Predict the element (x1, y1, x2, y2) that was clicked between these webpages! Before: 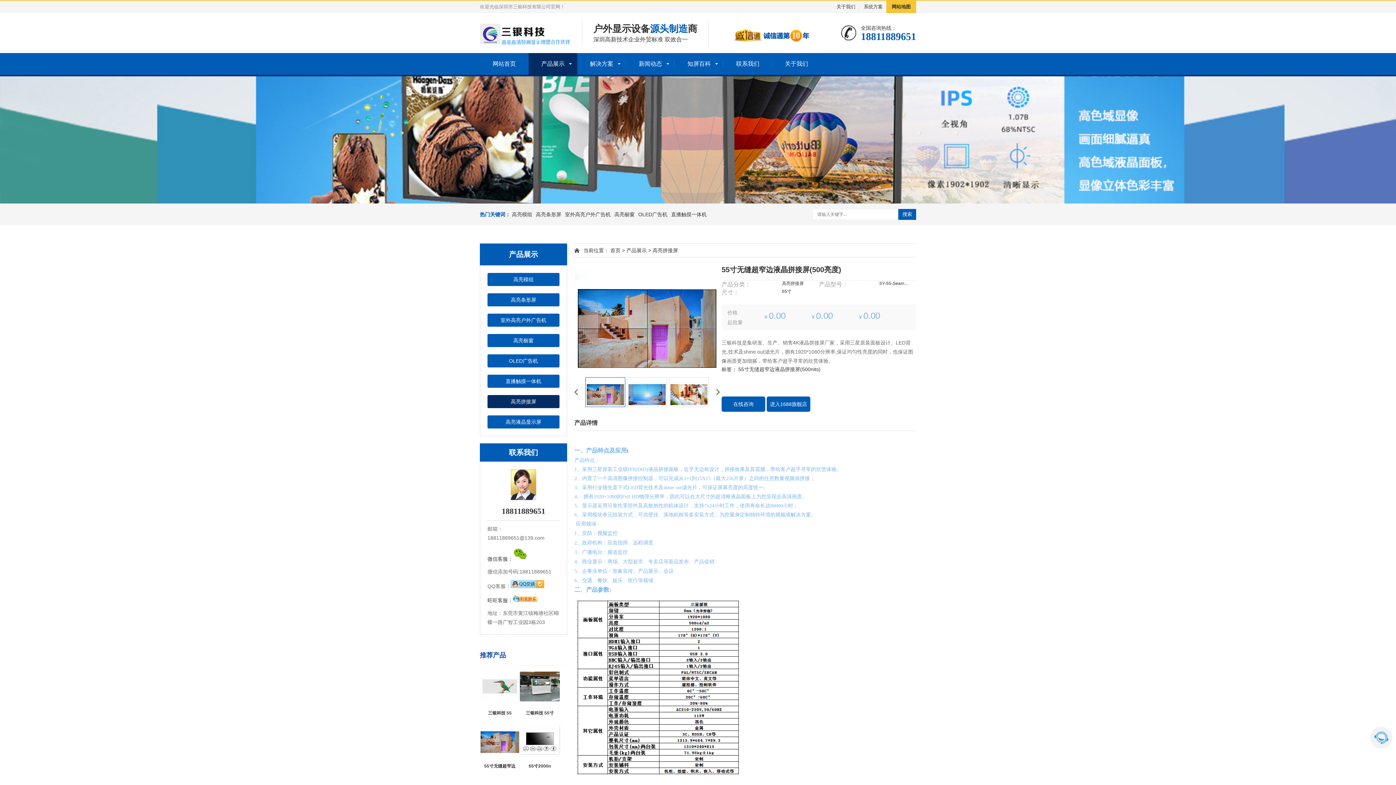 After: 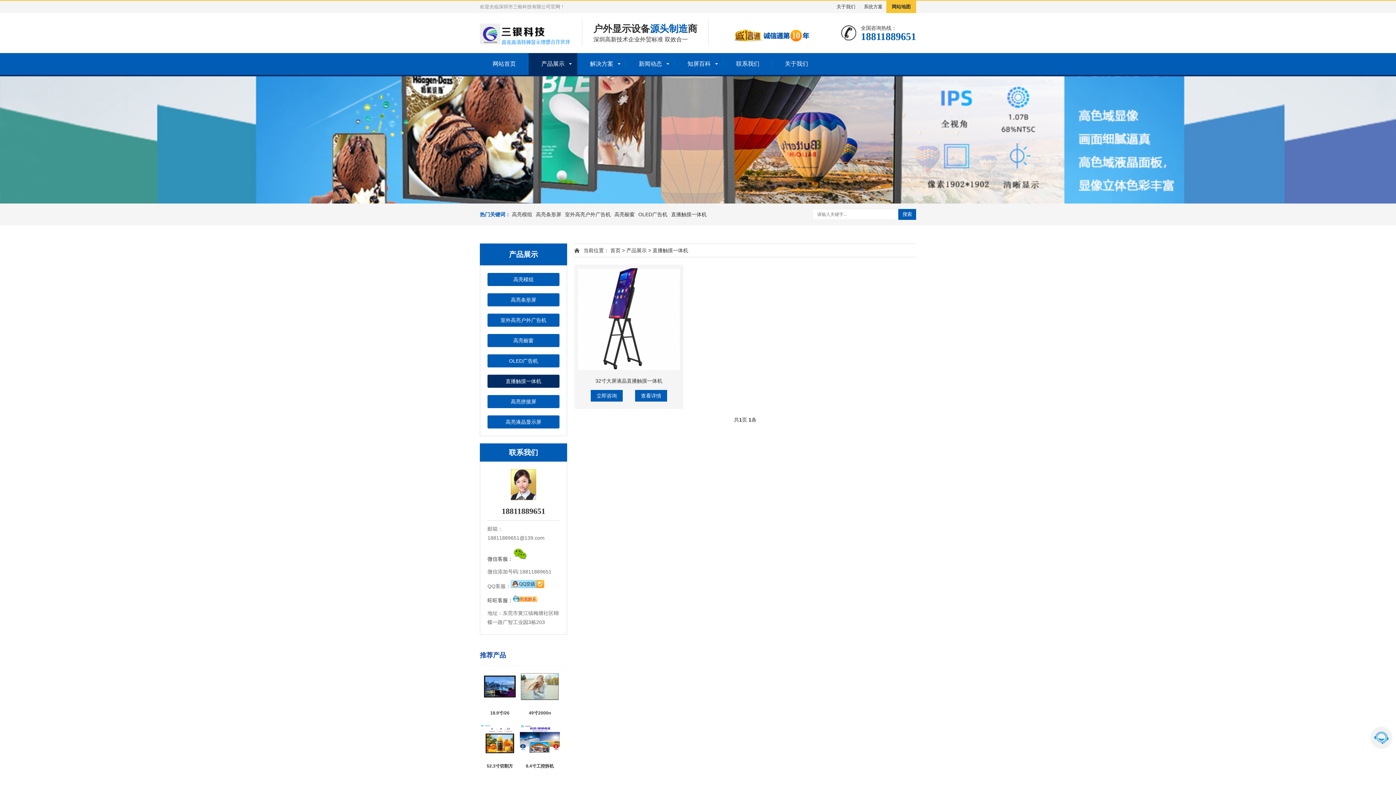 Action: bbox: (671, 211, 706, 217) label: 直播触摸一体机